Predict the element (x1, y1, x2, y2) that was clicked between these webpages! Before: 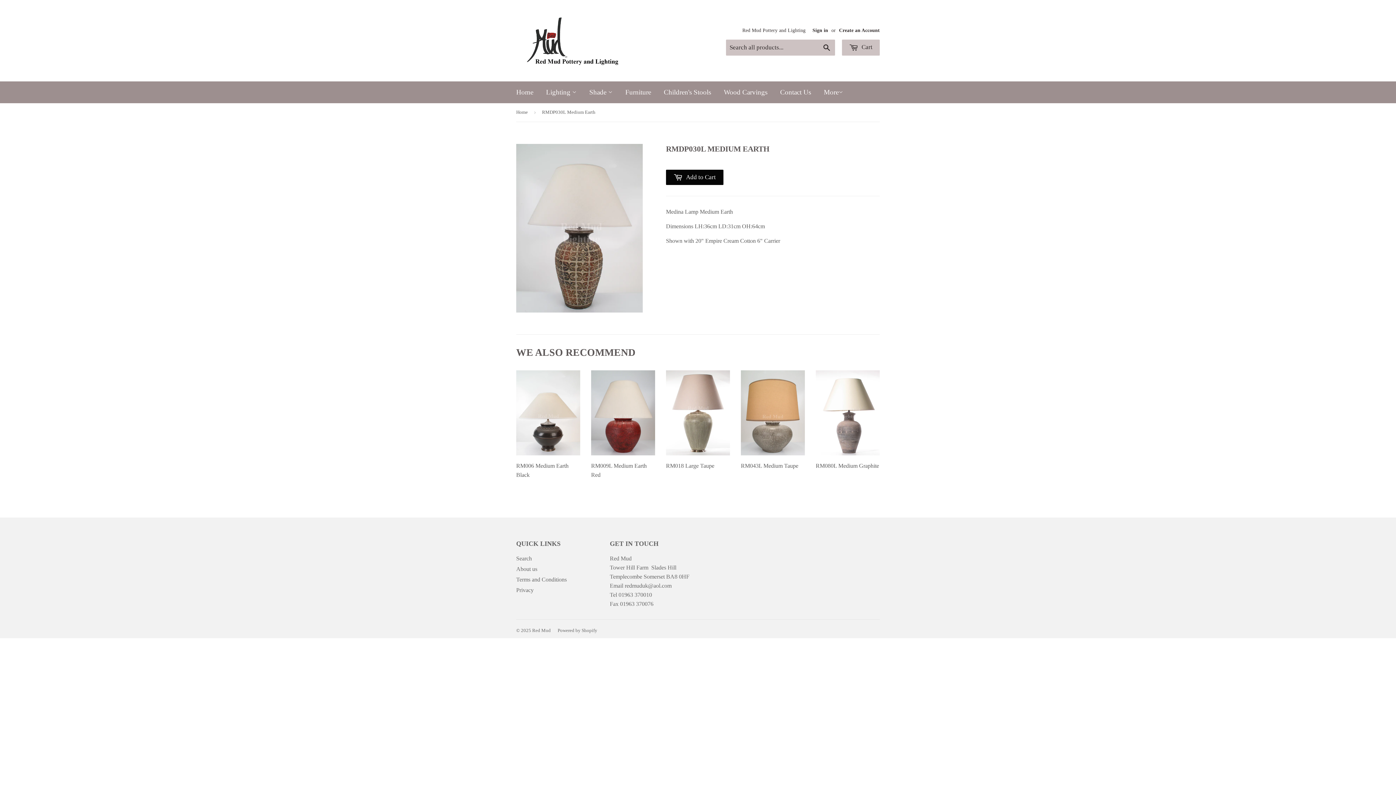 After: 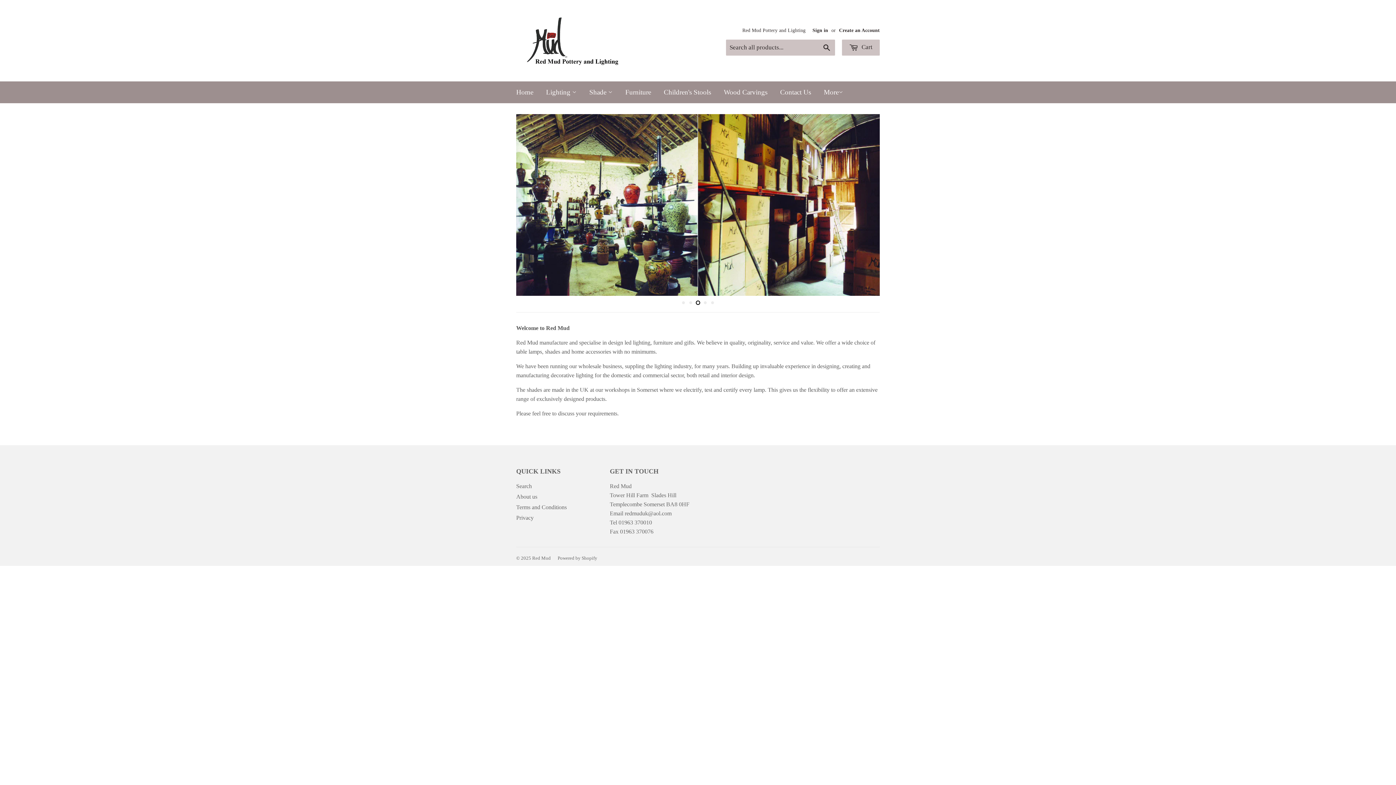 Action: bbox: (532, 627, 550, 633) label: Red Mud